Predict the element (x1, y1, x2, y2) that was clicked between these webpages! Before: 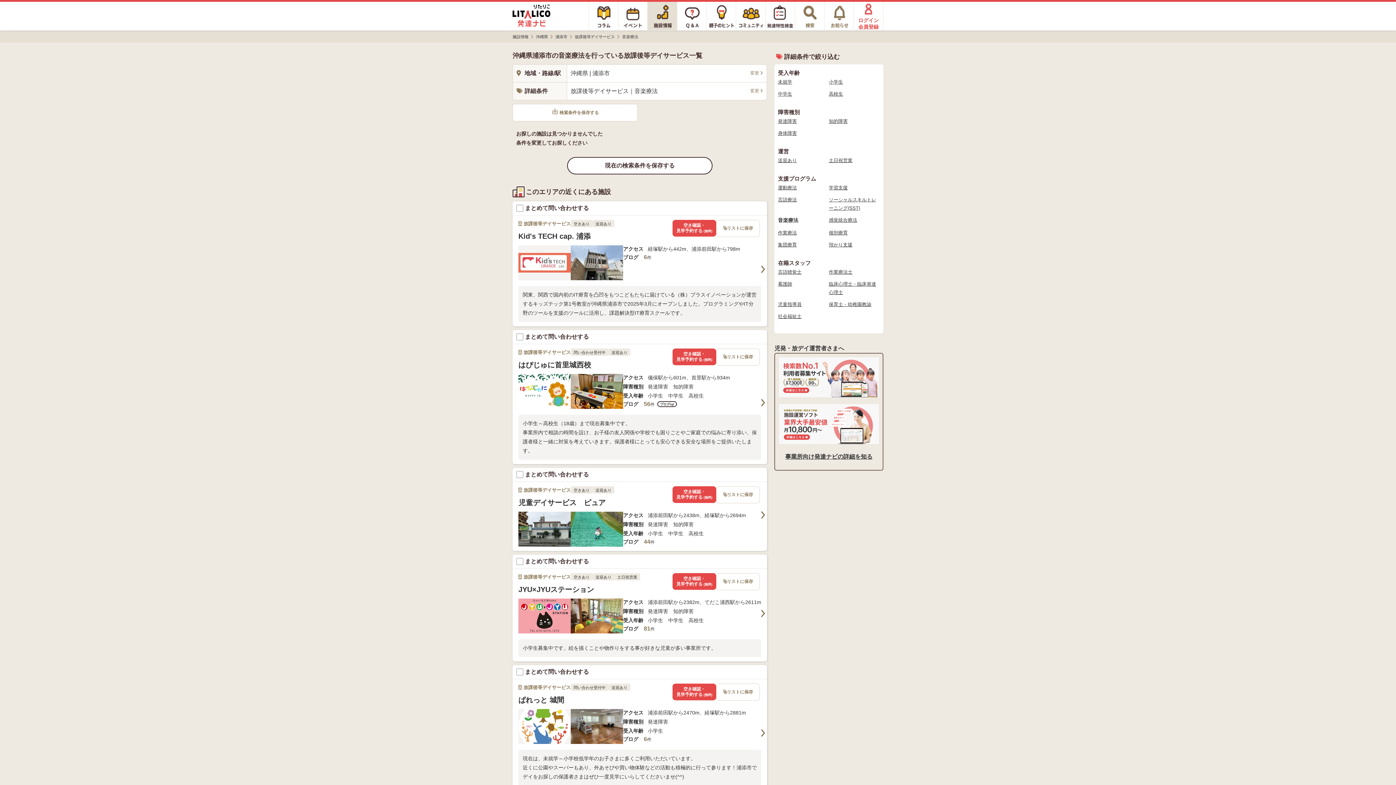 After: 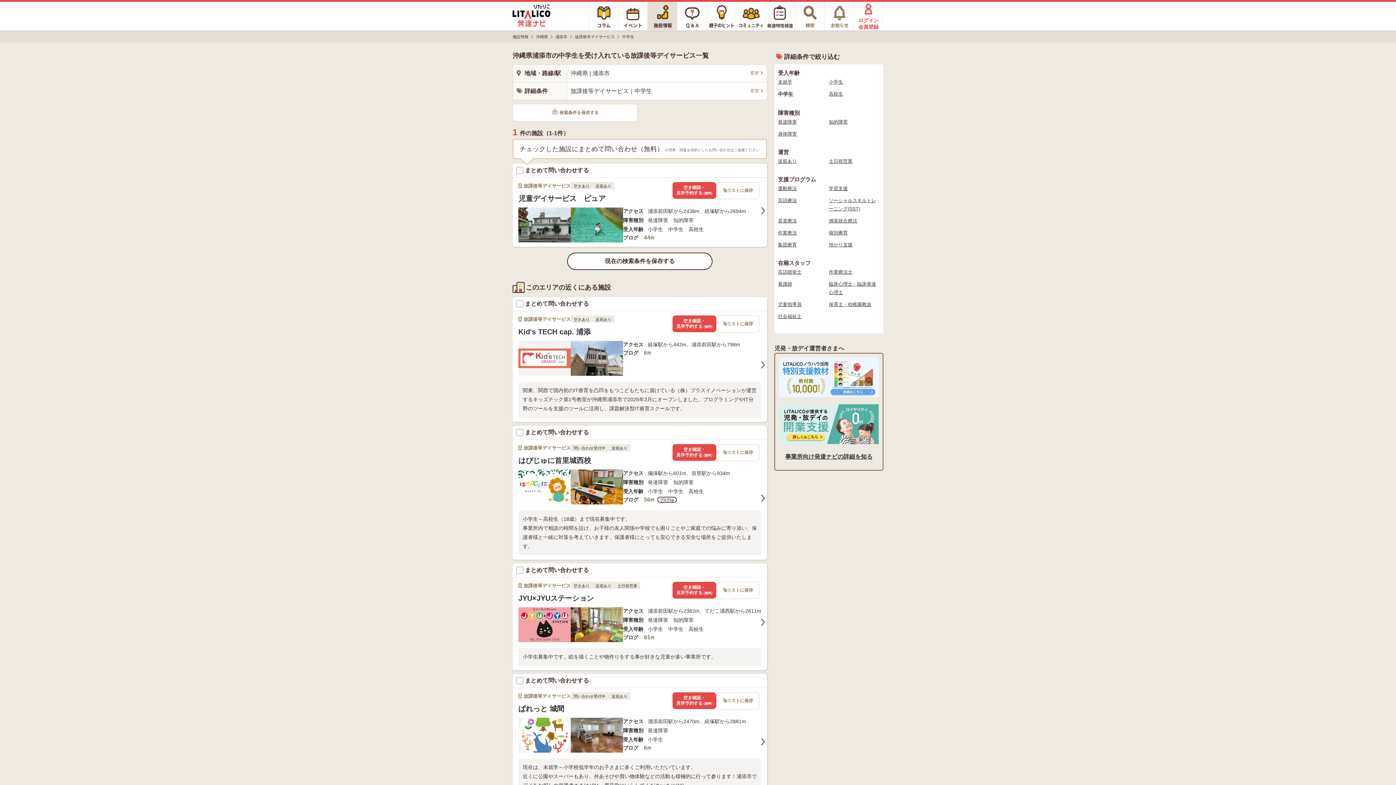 Action: bbox: (778, 91, 792, 96) label: 中学生